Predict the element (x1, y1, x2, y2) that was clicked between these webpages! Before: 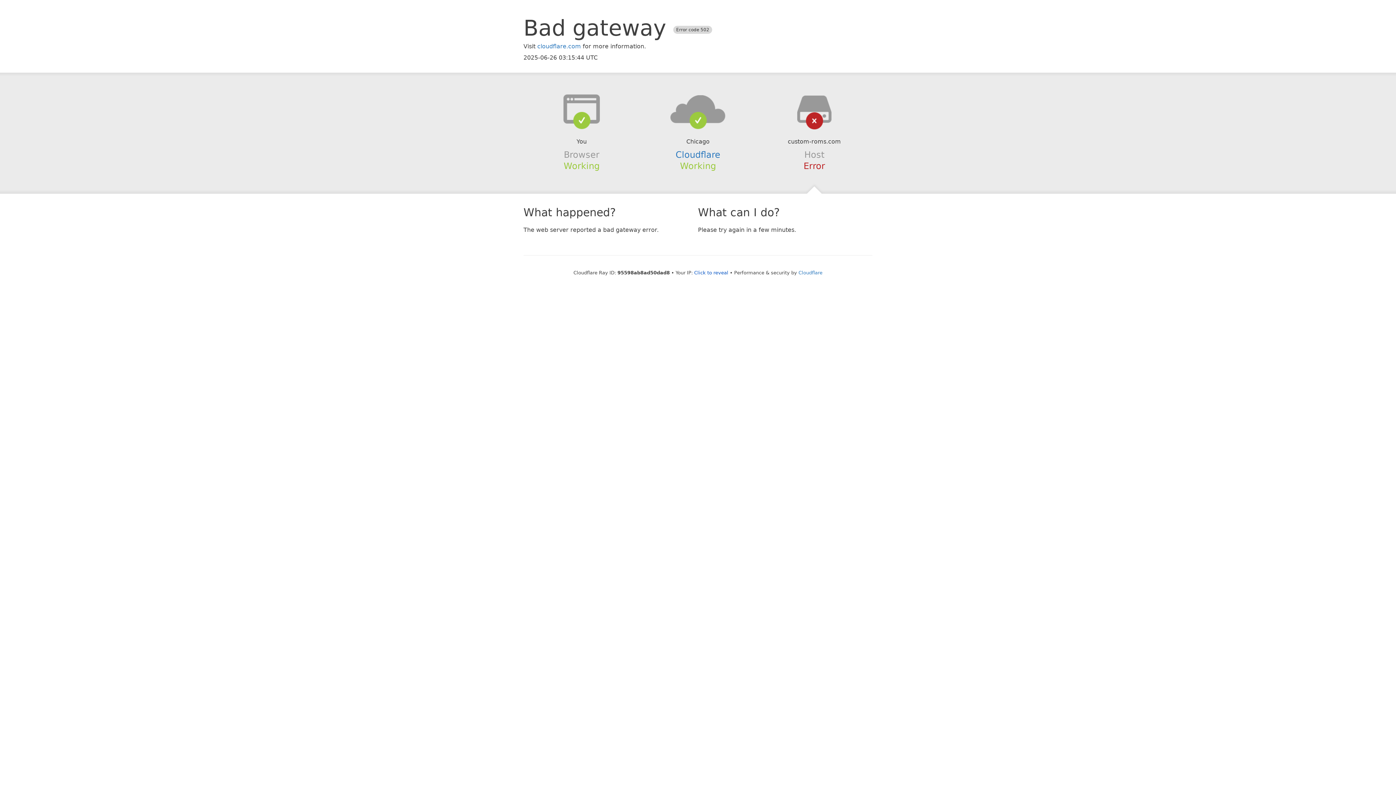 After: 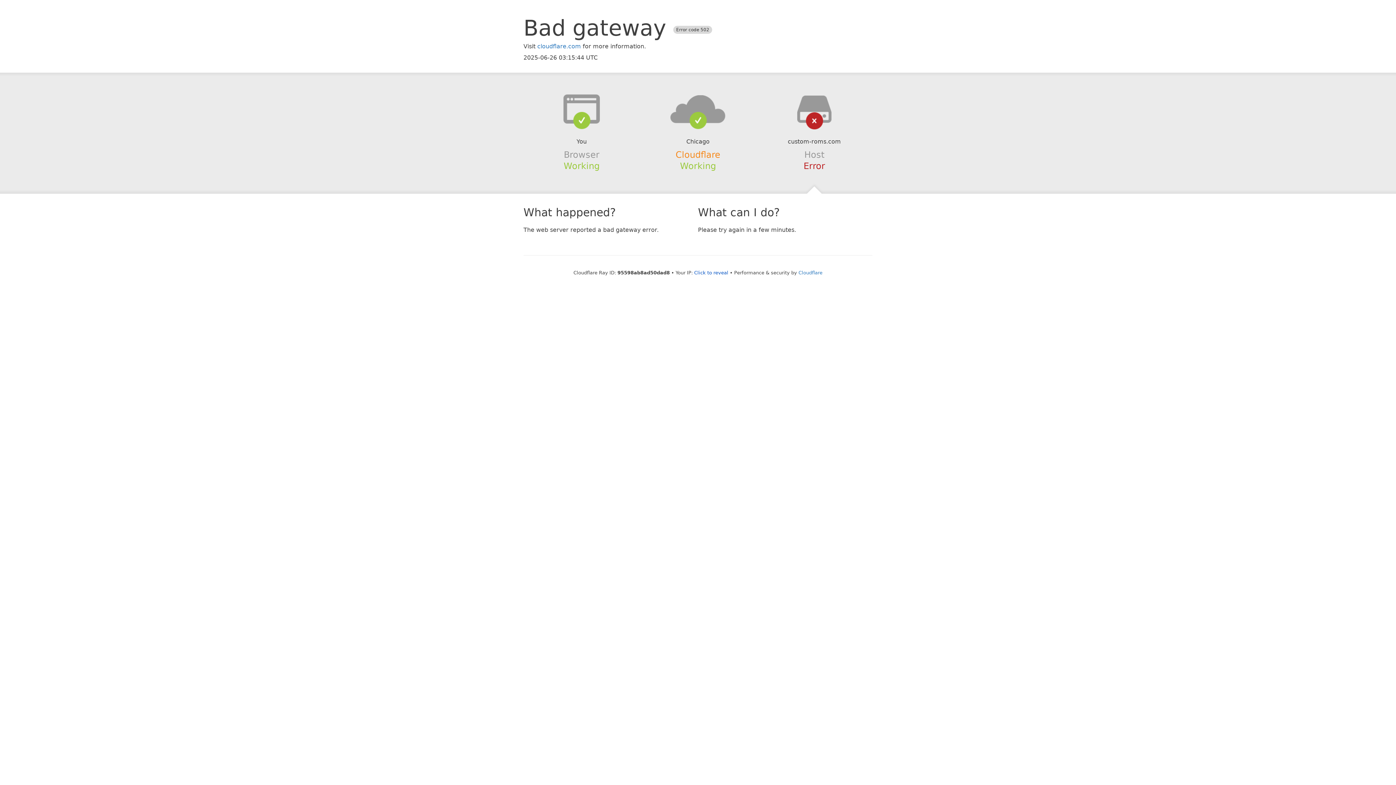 Action: bbox: (675, 149, 720, 159) label: Cloudflare